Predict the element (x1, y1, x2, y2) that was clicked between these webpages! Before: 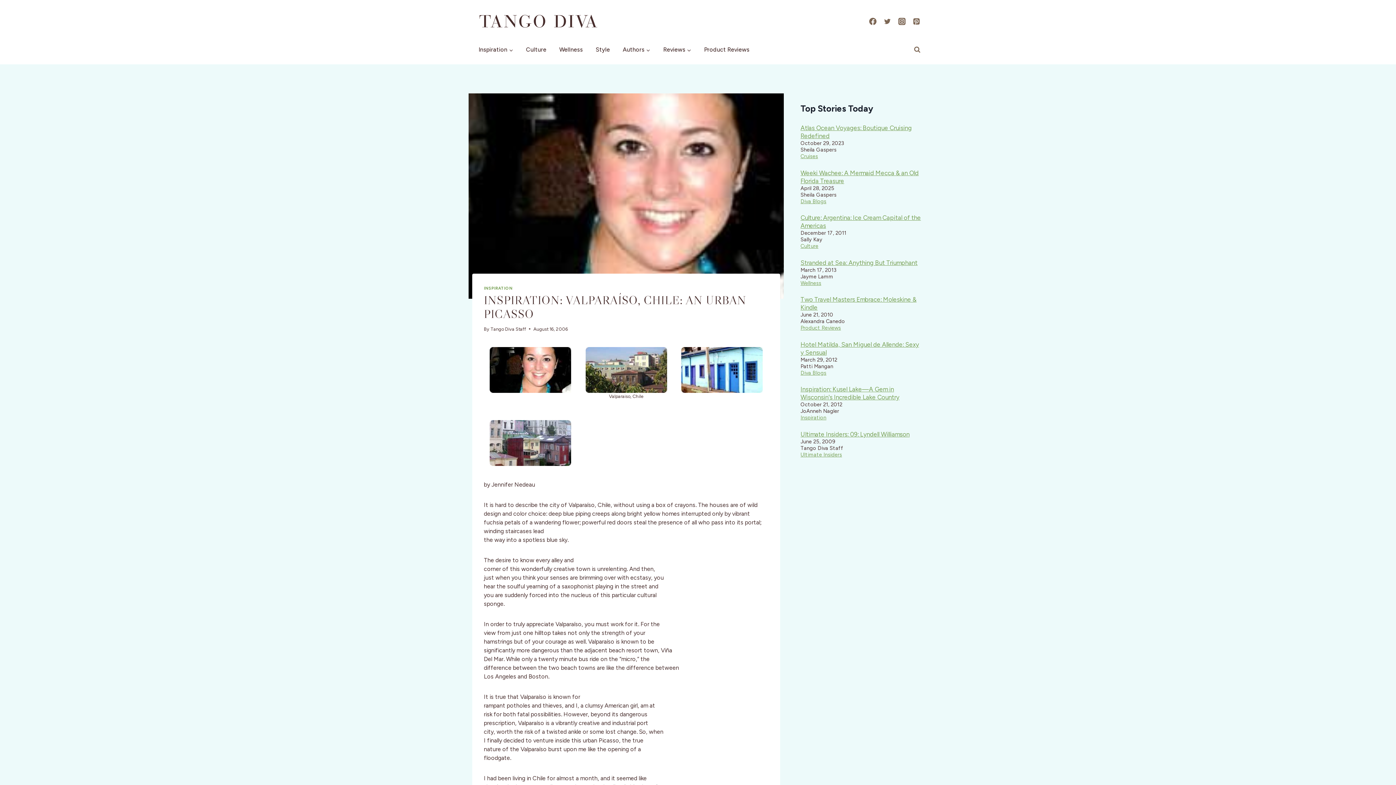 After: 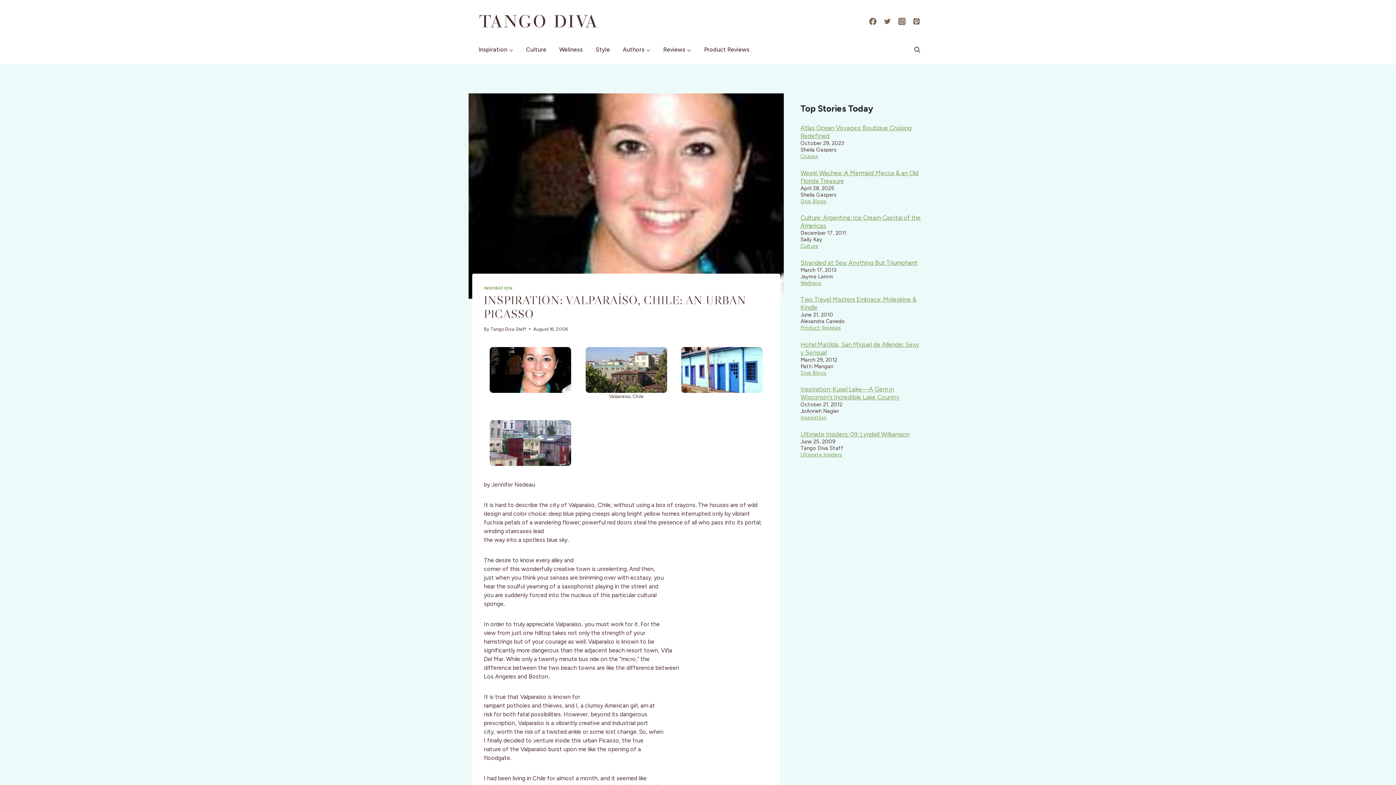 Action: bbox: (489, 347, 571, 392)